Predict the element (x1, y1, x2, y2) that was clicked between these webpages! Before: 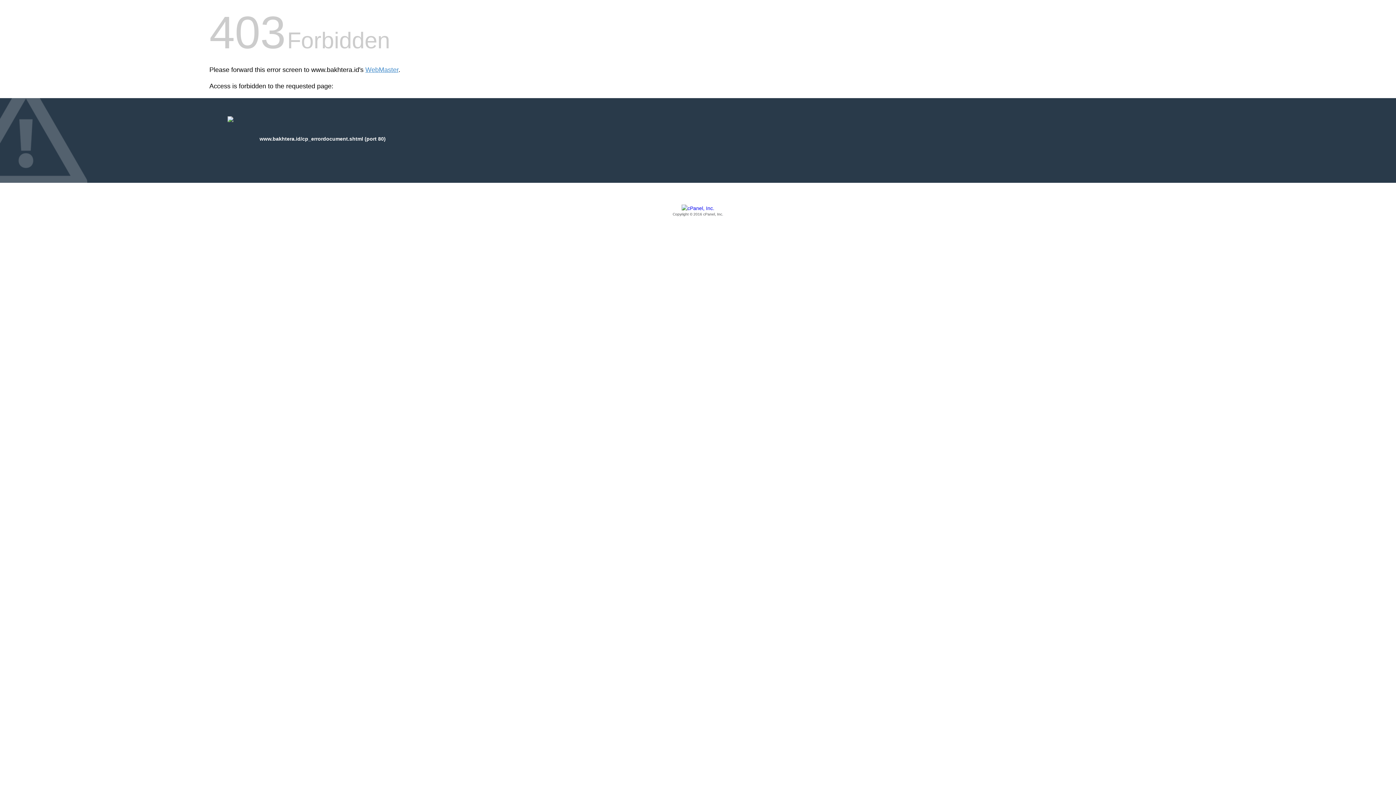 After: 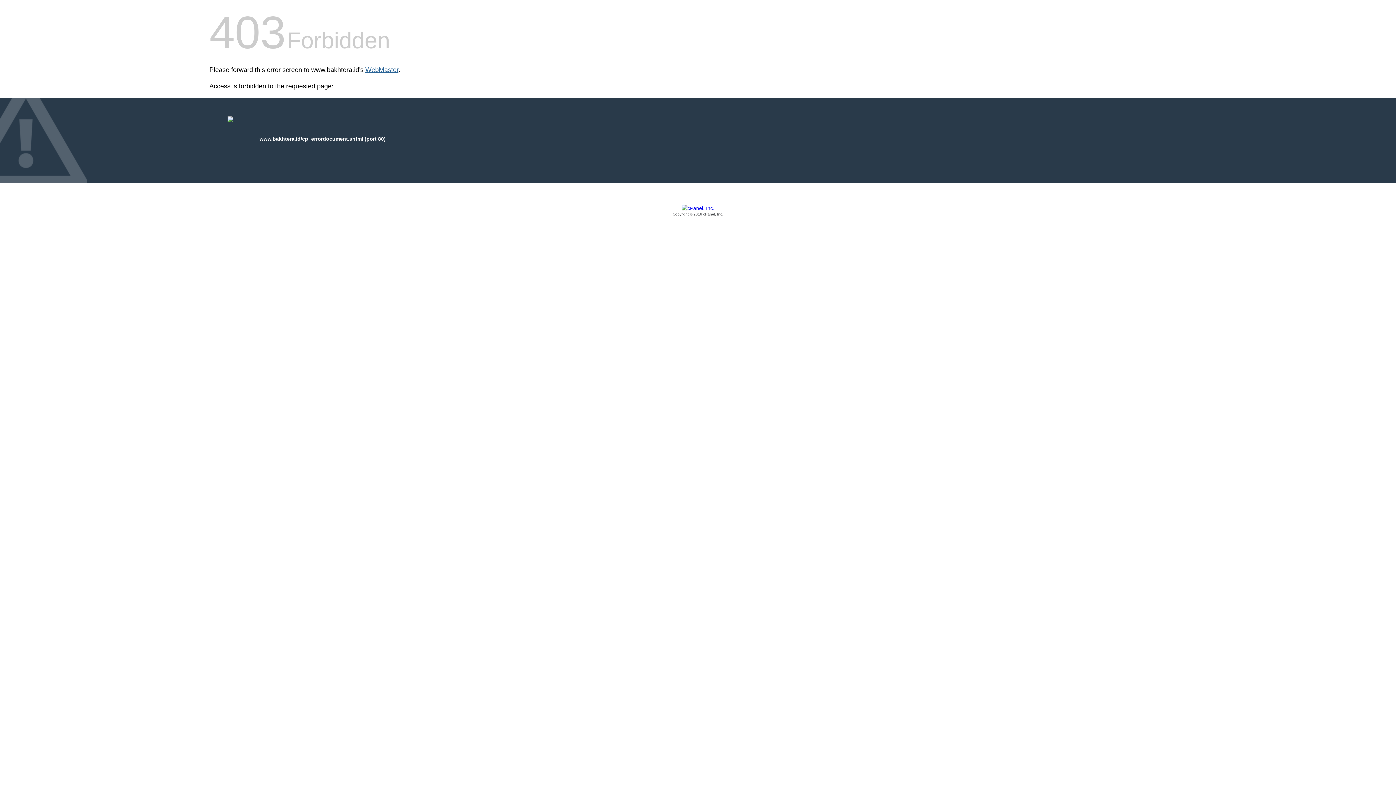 Action: bbox: (365, 66, 398, 73) label: WebMaster